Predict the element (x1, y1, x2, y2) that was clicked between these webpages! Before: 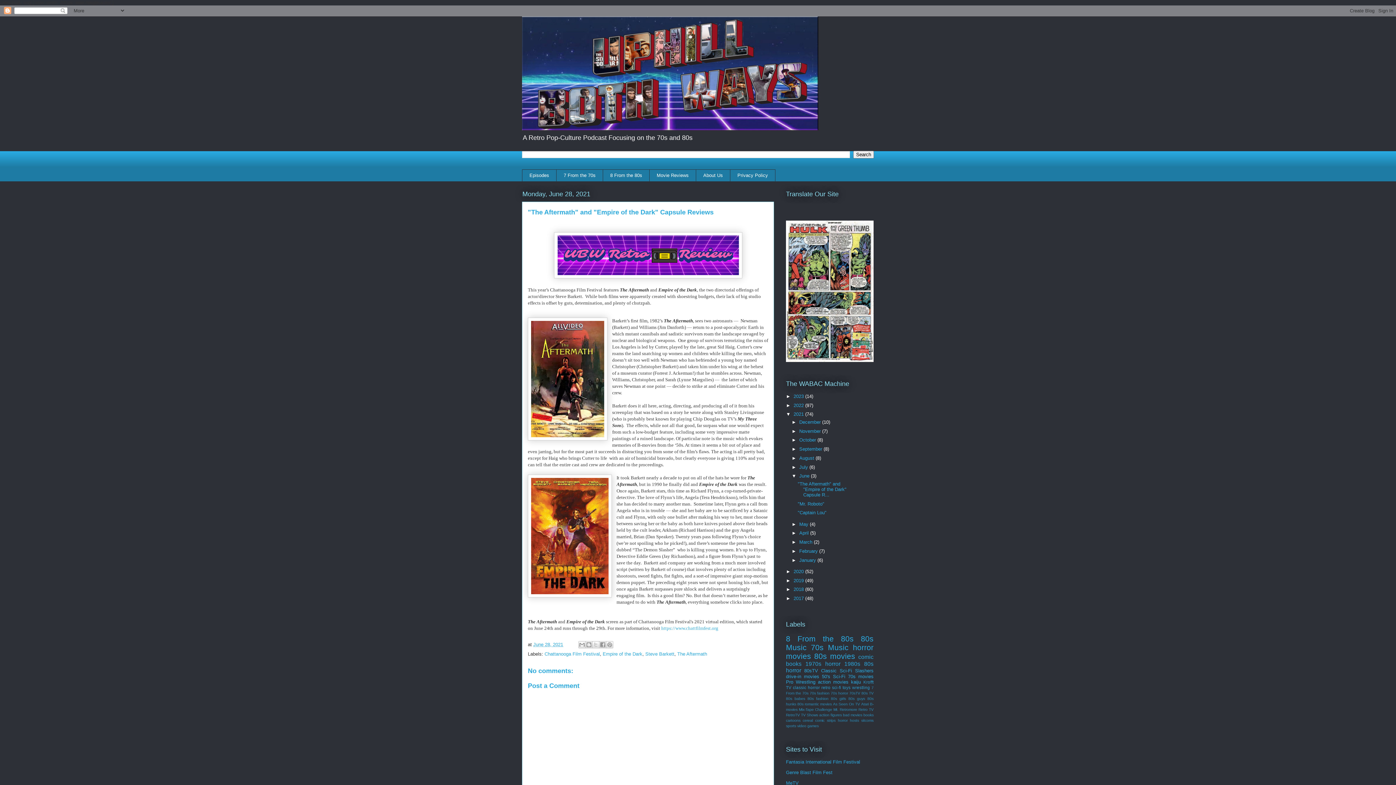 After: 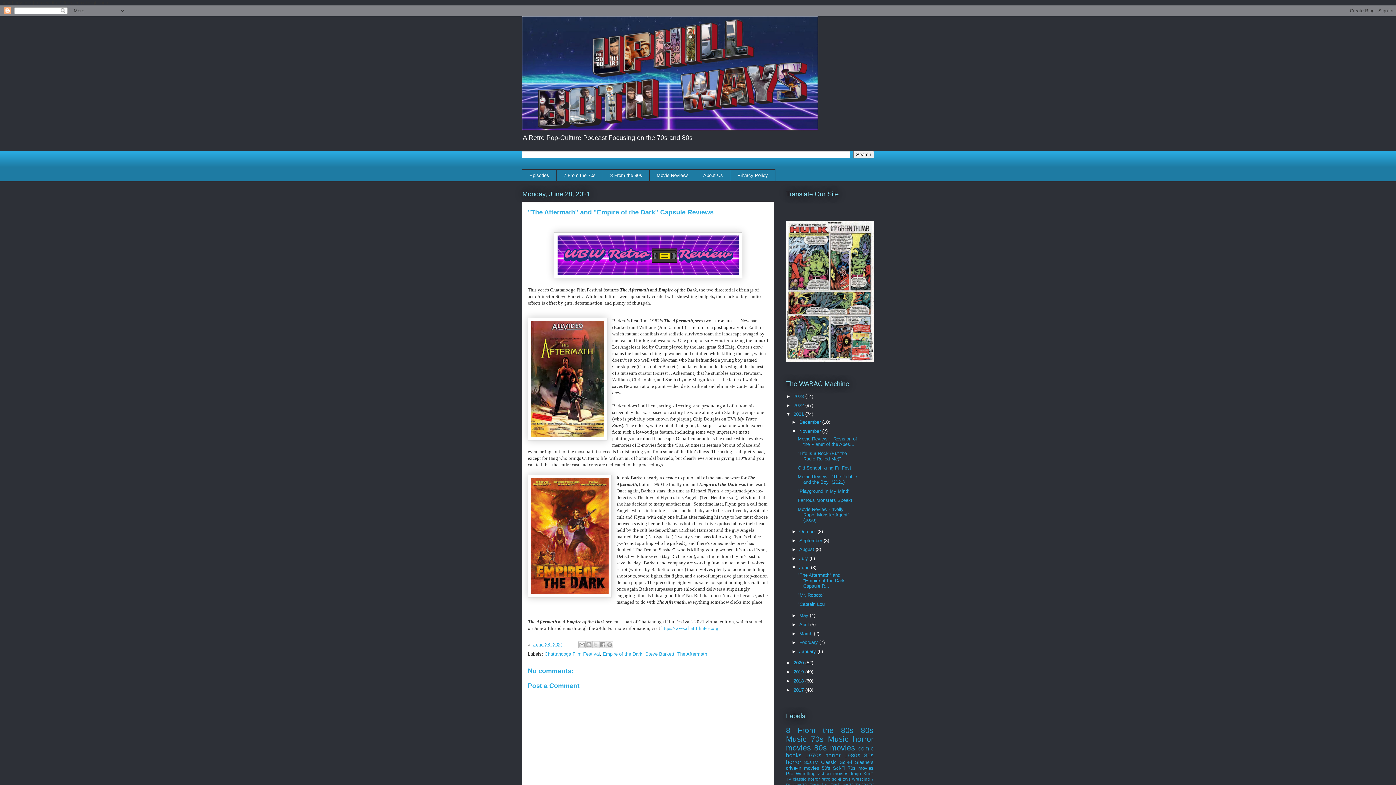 Action: label: ►   bbox: (791, 428, 799, 434)